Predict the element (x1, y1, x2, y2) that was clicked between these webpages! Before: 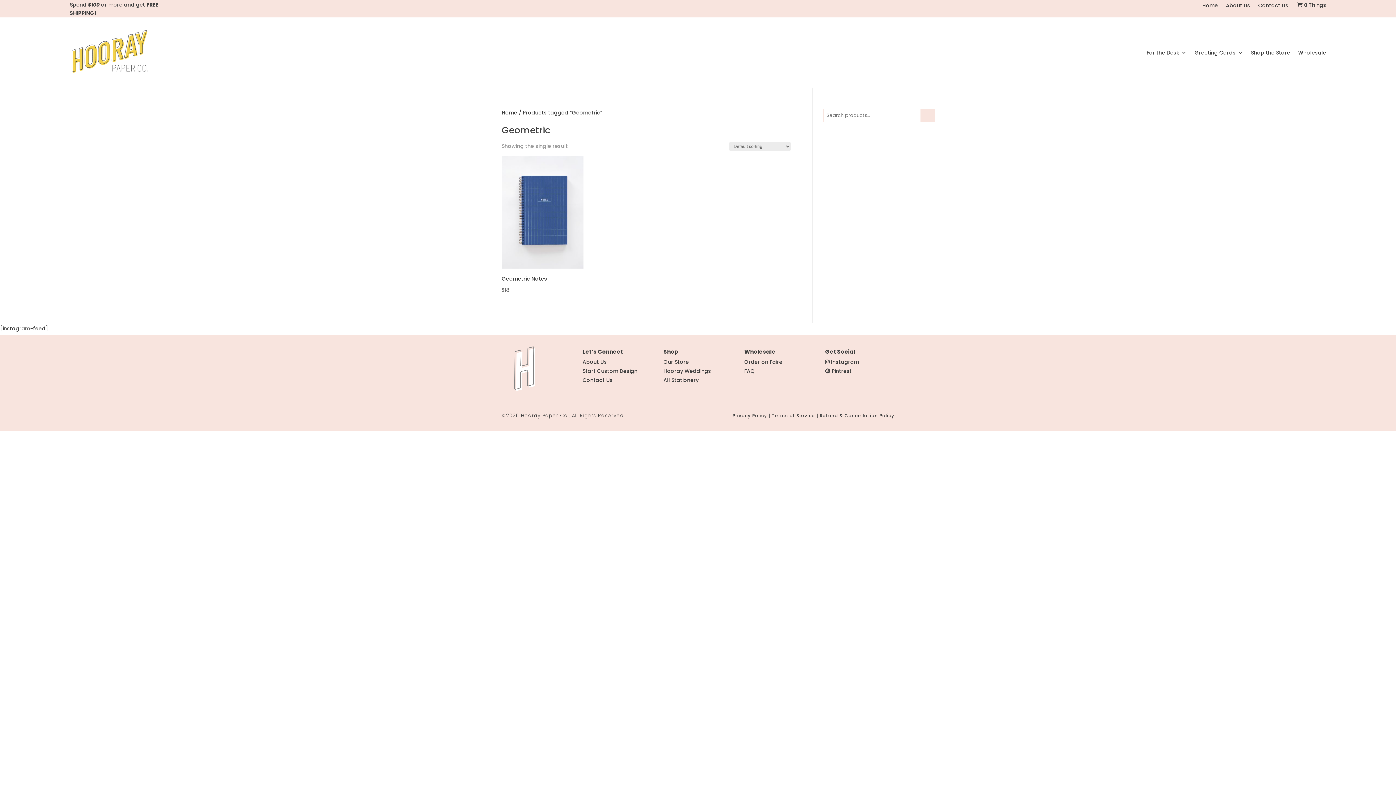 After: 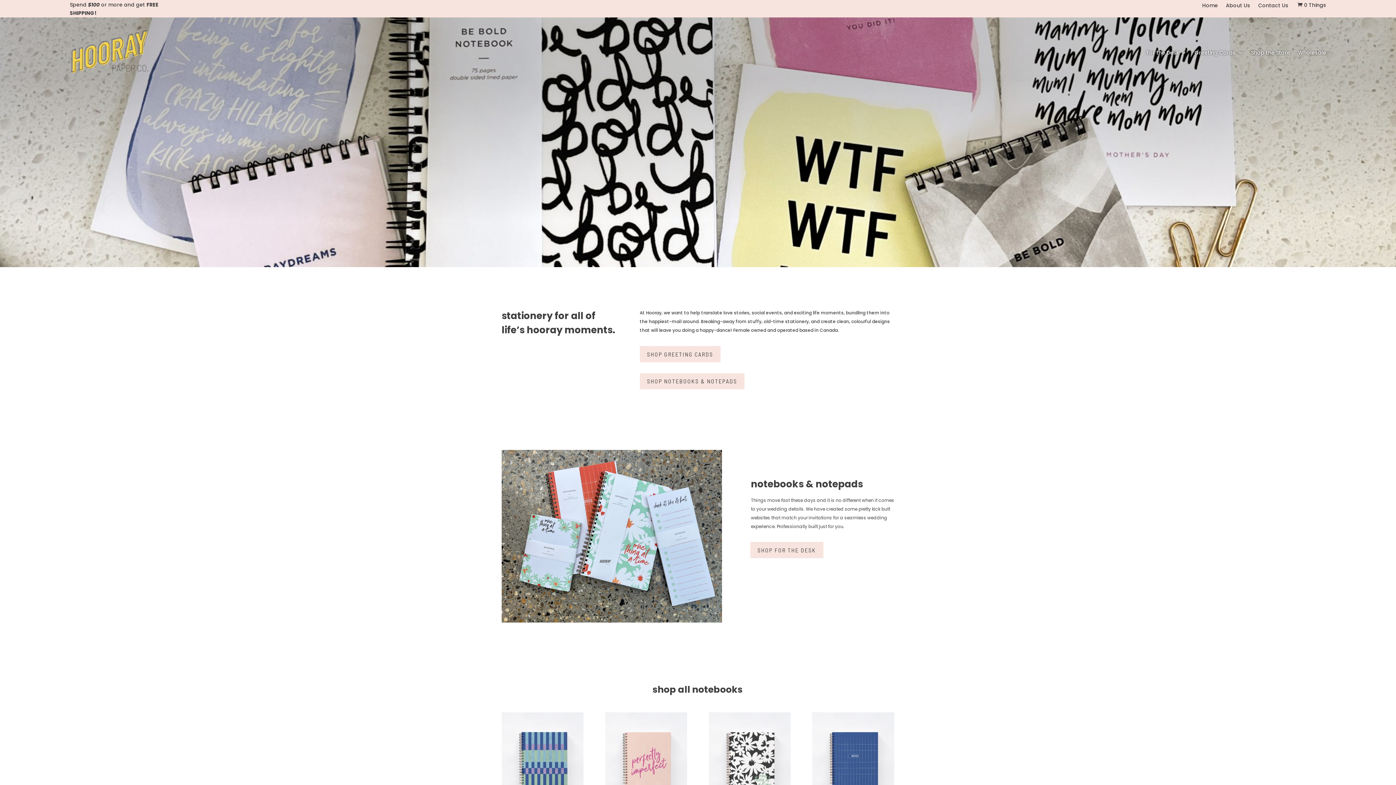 Action: bbox: (69, 69, 149, 77)